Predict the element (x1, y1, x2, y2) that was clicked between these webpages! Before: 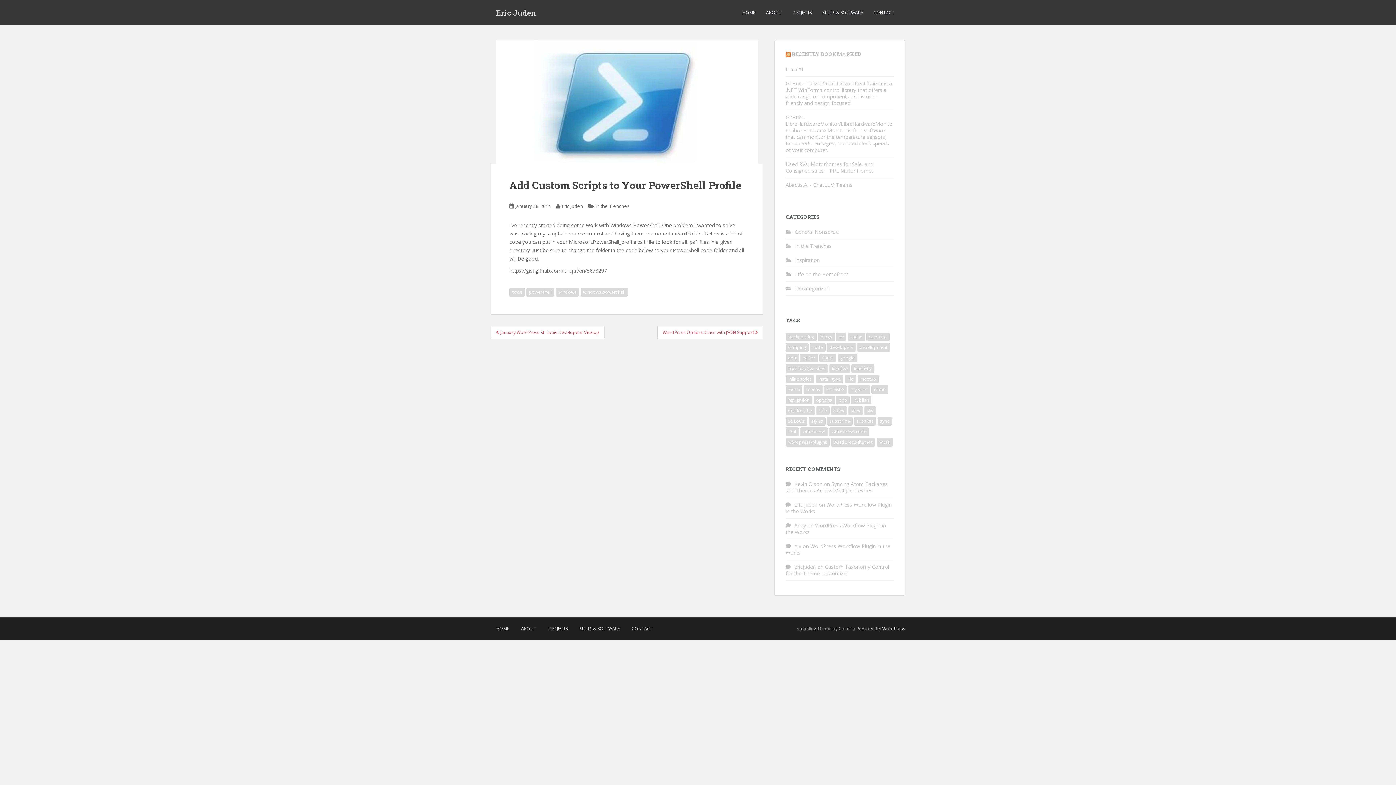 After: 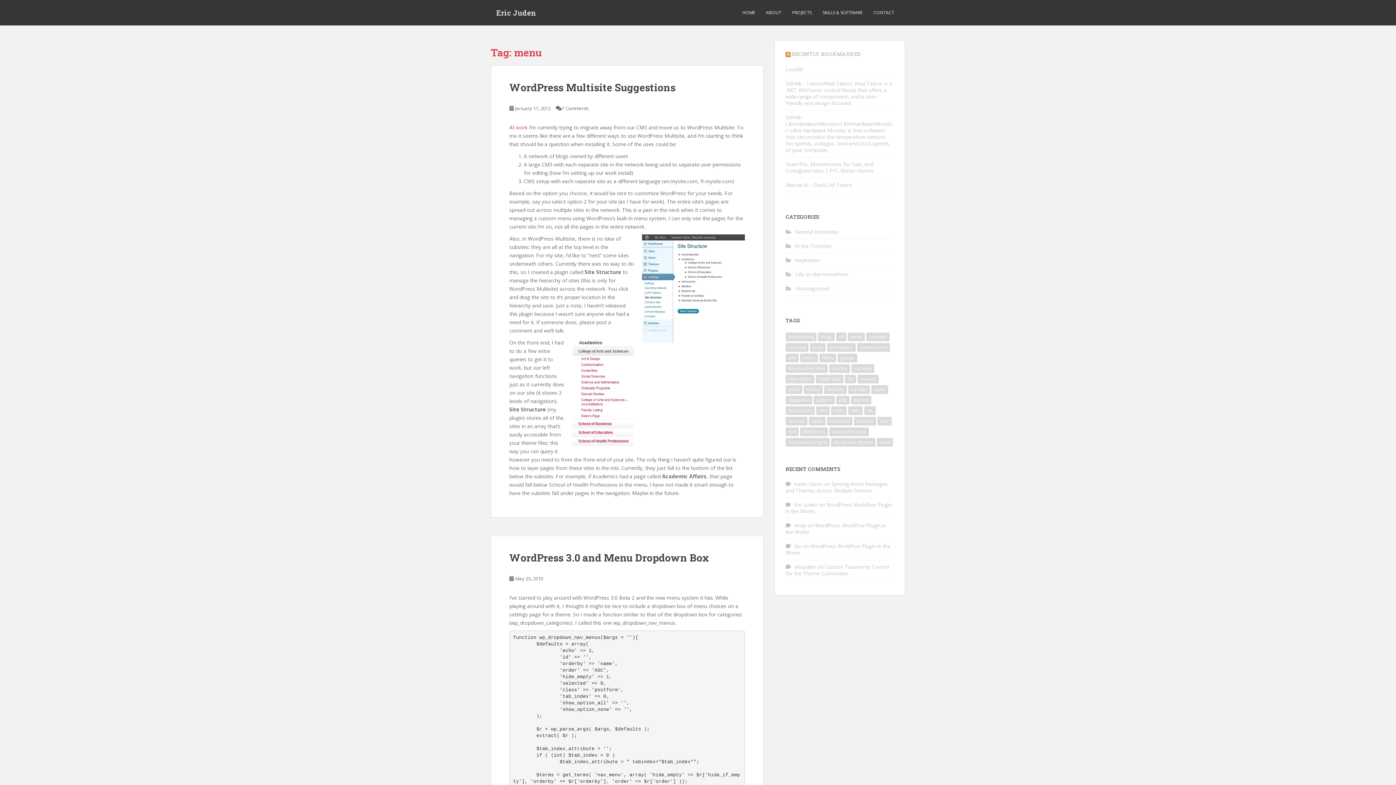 Action: label: menu (2 items) bbox: (785, 385, 802, 394)